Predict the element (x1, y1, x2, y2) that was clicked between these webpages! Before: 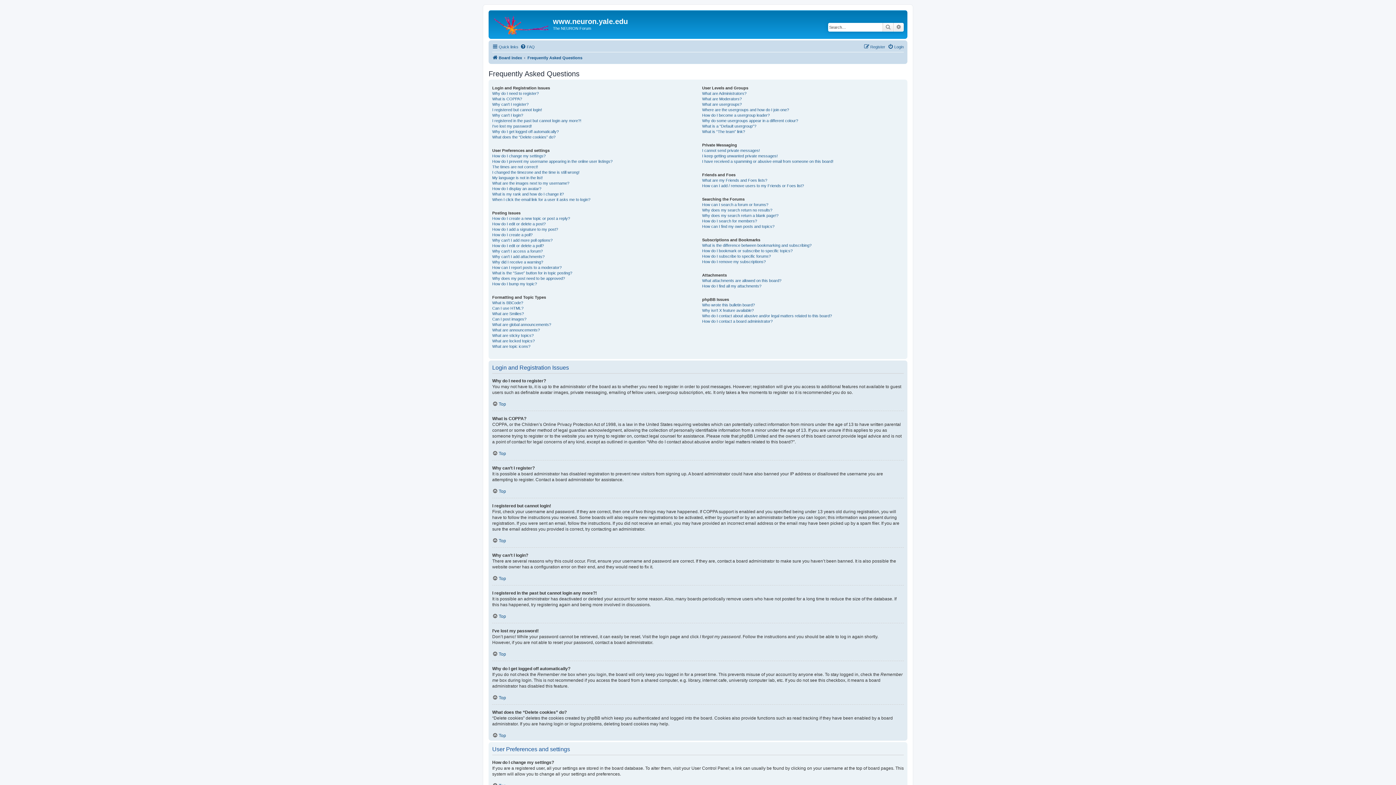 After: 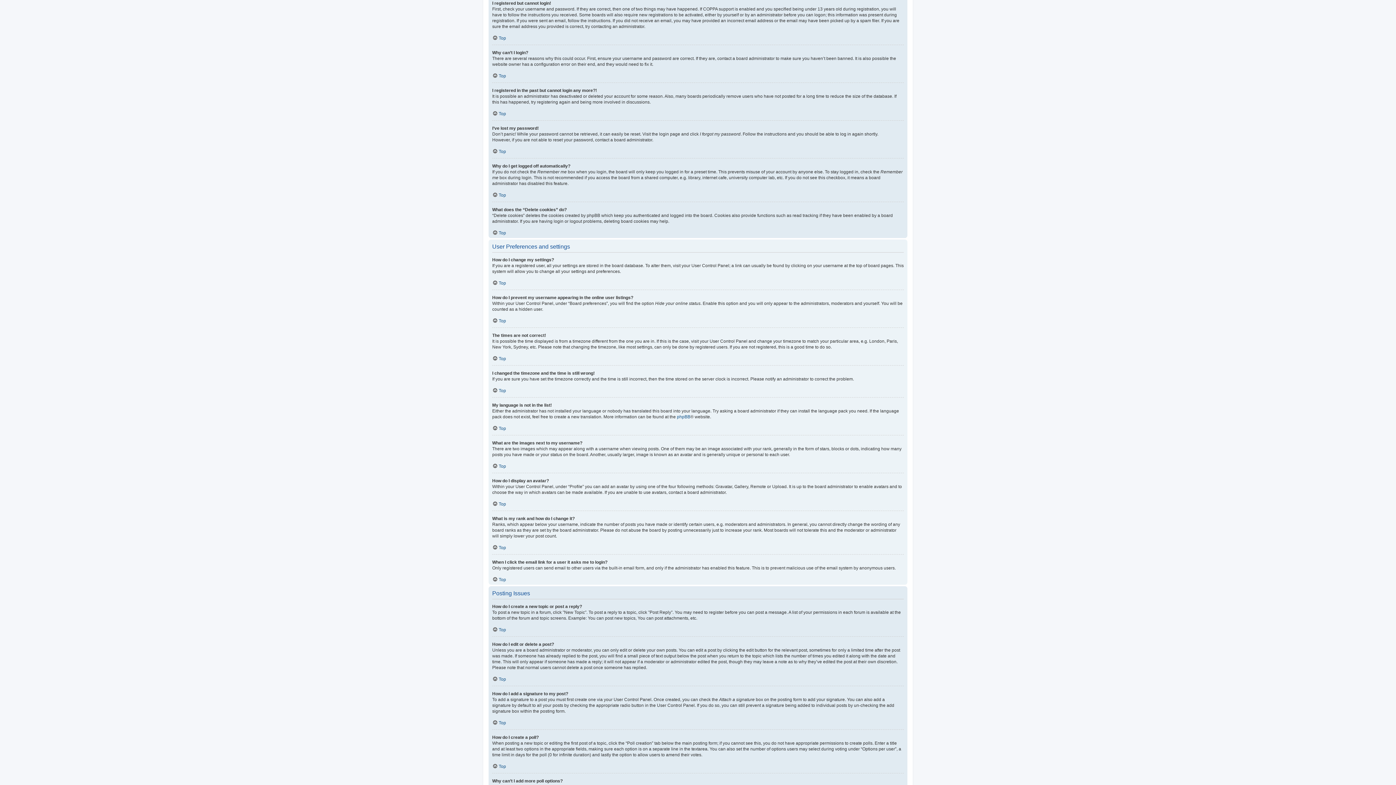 Action: label: I registered but cannot login! bbox: (492, 107, 542, 112)